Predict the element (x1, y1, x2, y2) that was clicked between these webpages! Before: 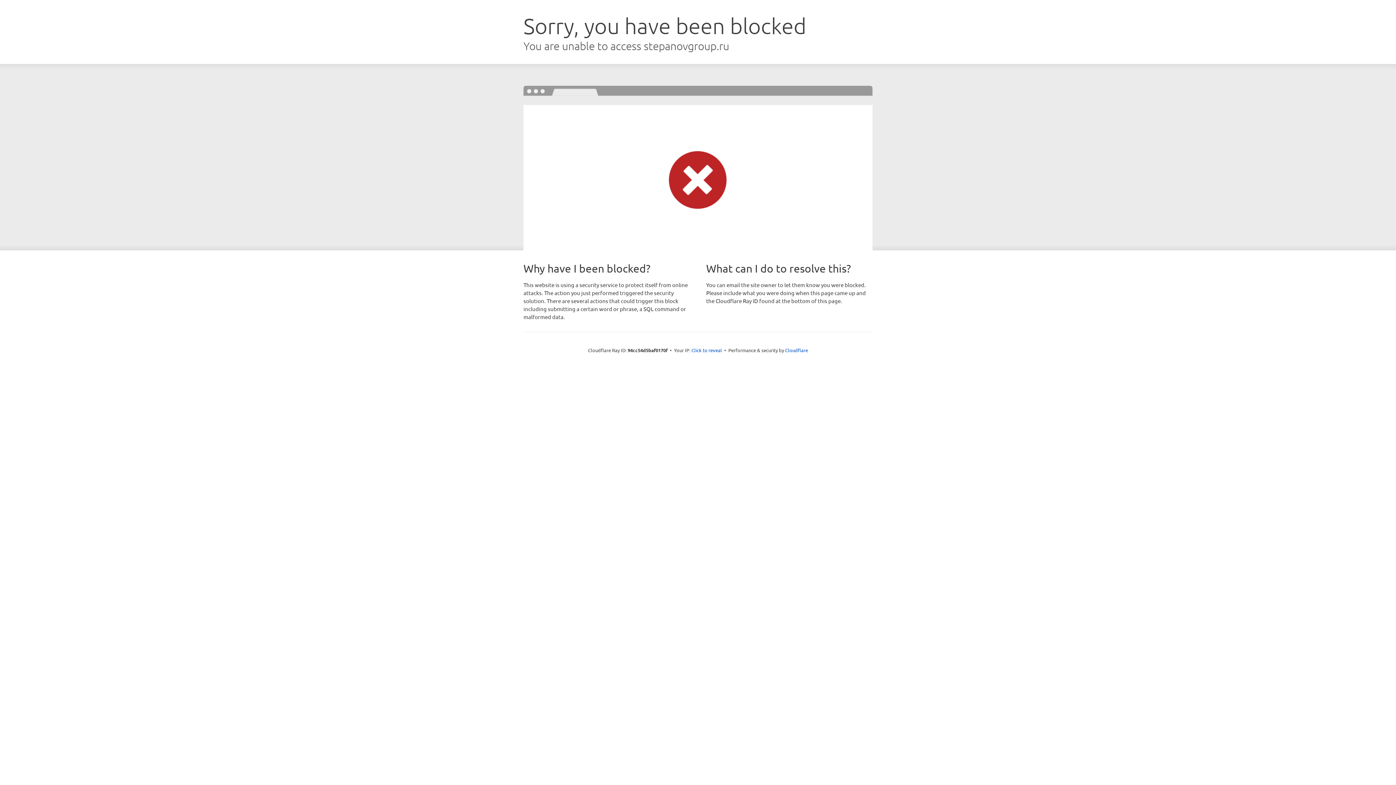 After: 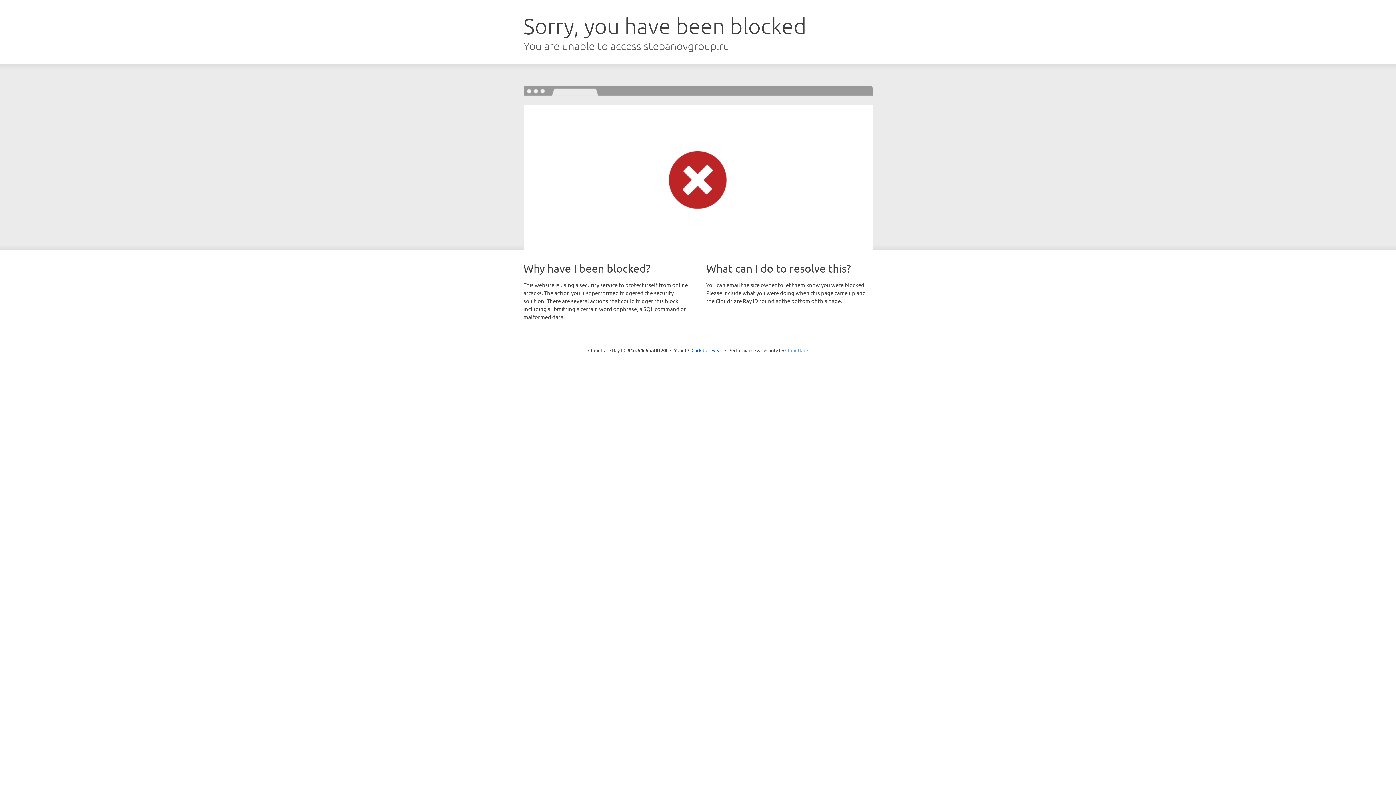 Action: label: Cloudflare bbox: (785, 347, 808, 353)